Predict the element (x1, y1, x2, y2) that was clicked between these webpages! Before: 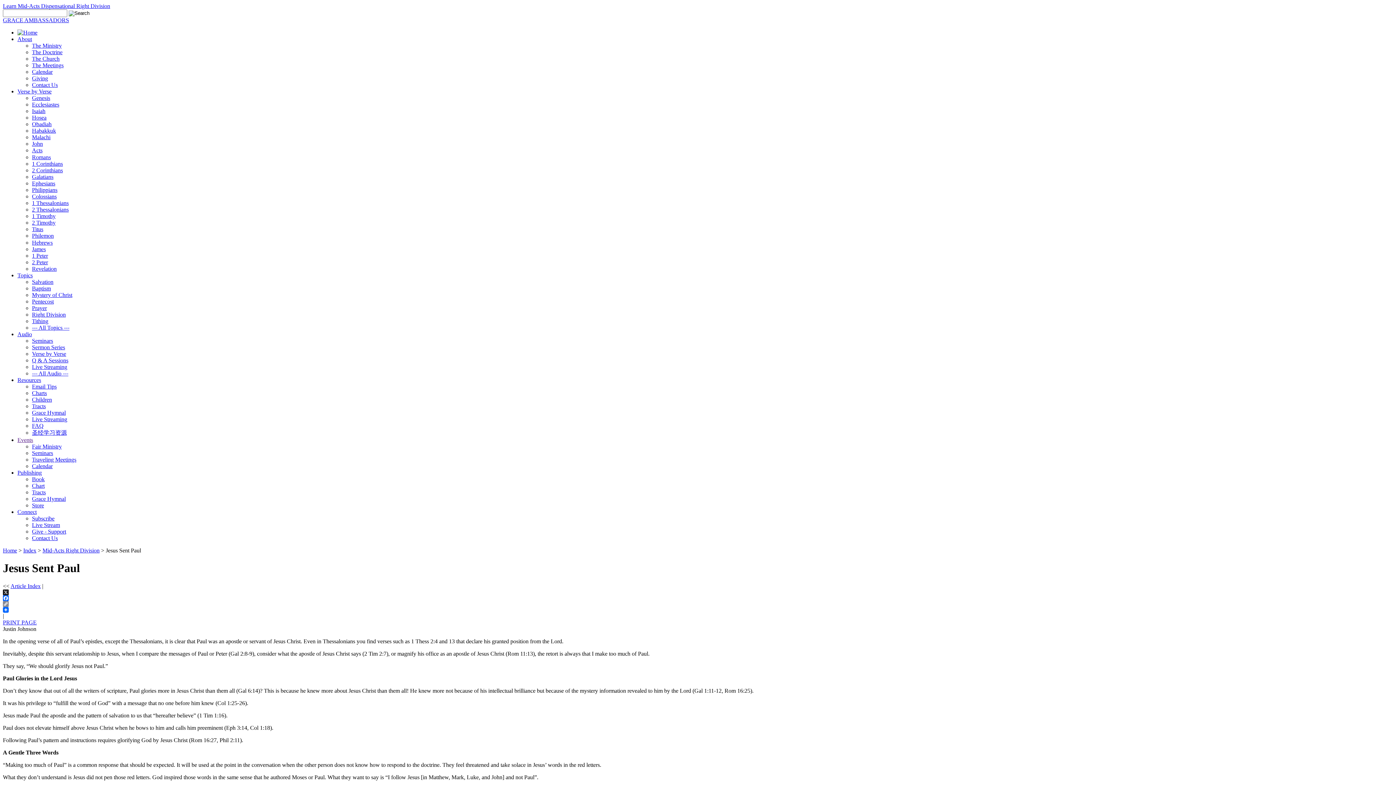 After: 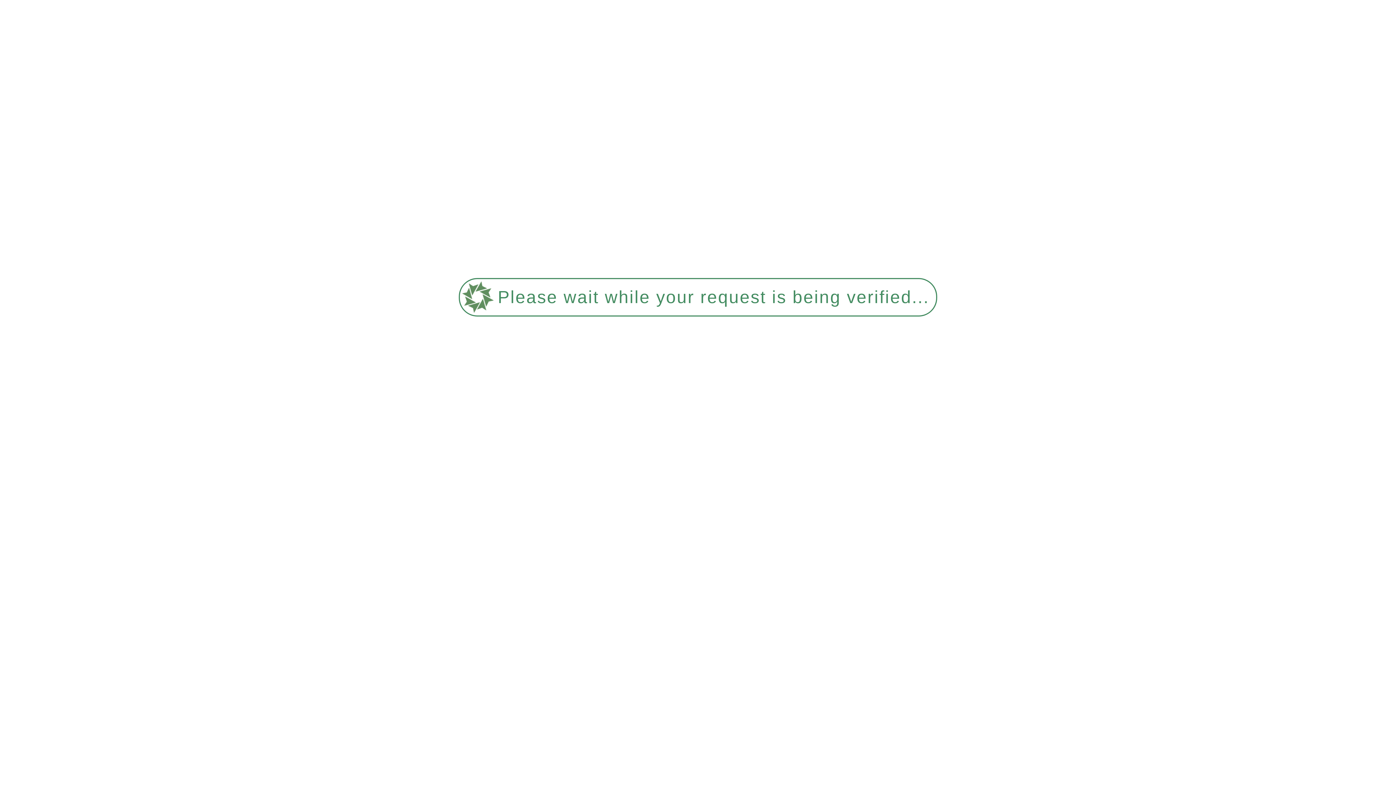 Action: bbox: (32, 232, 53, 238) label: Philemon